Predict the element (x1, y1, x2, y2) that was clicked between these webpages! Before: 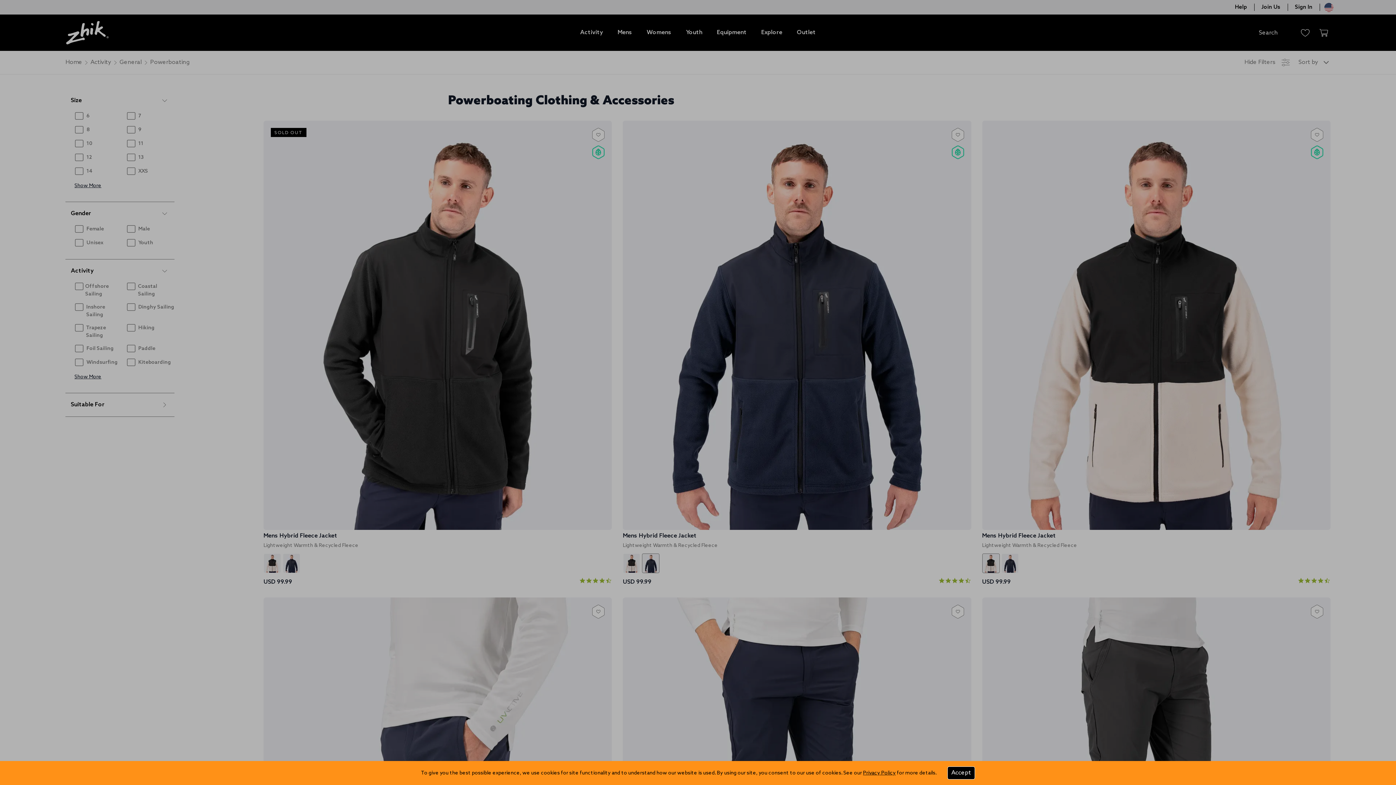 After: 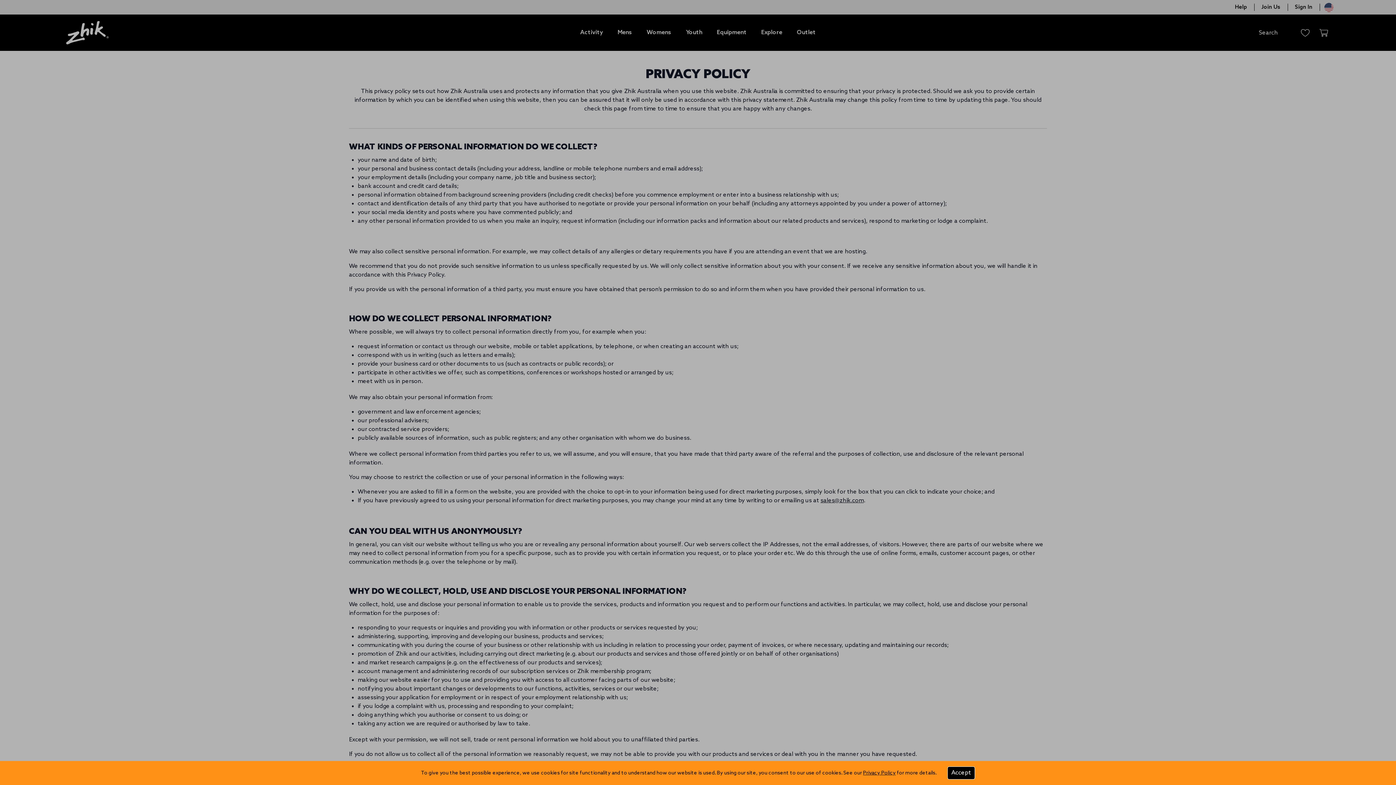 Action: label: Zhik bbox: (863, 770, 896, 776)